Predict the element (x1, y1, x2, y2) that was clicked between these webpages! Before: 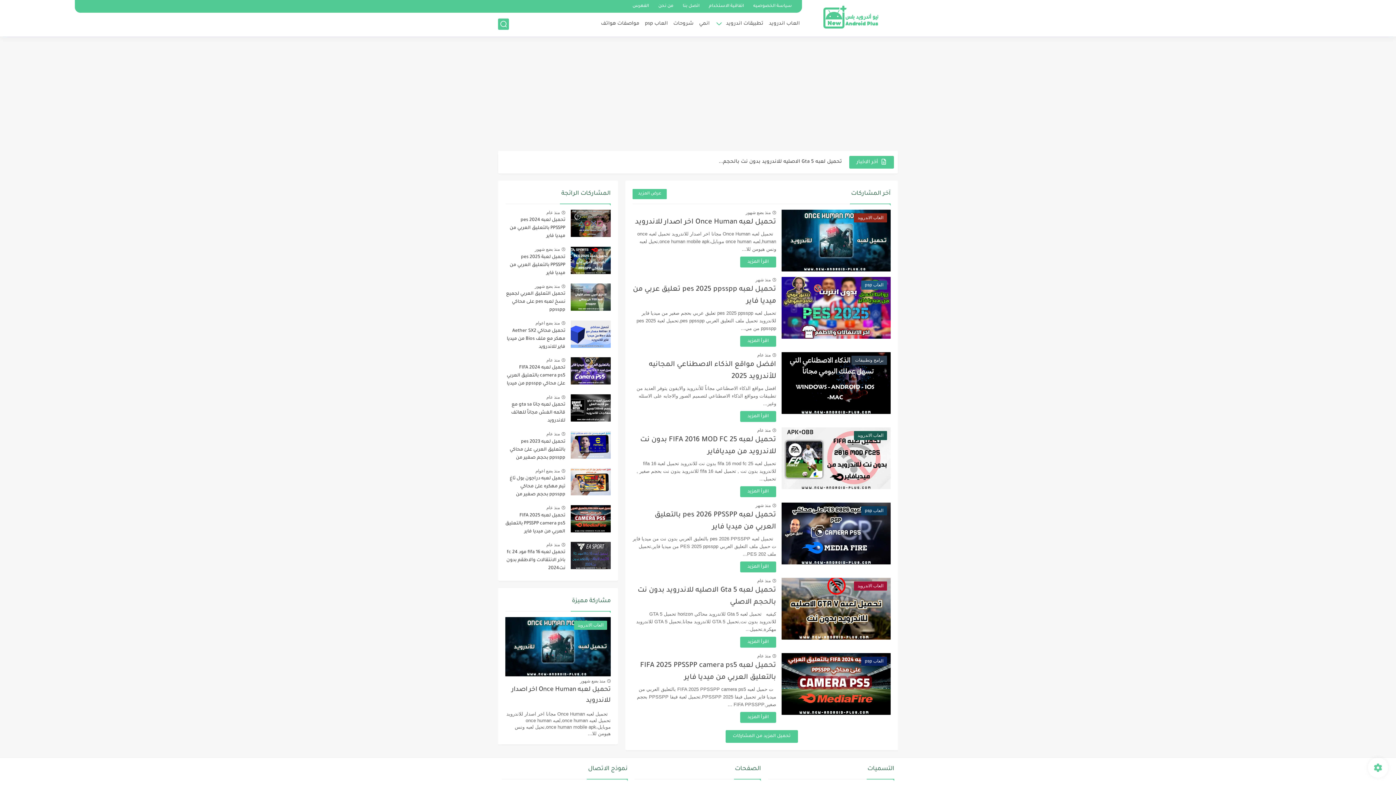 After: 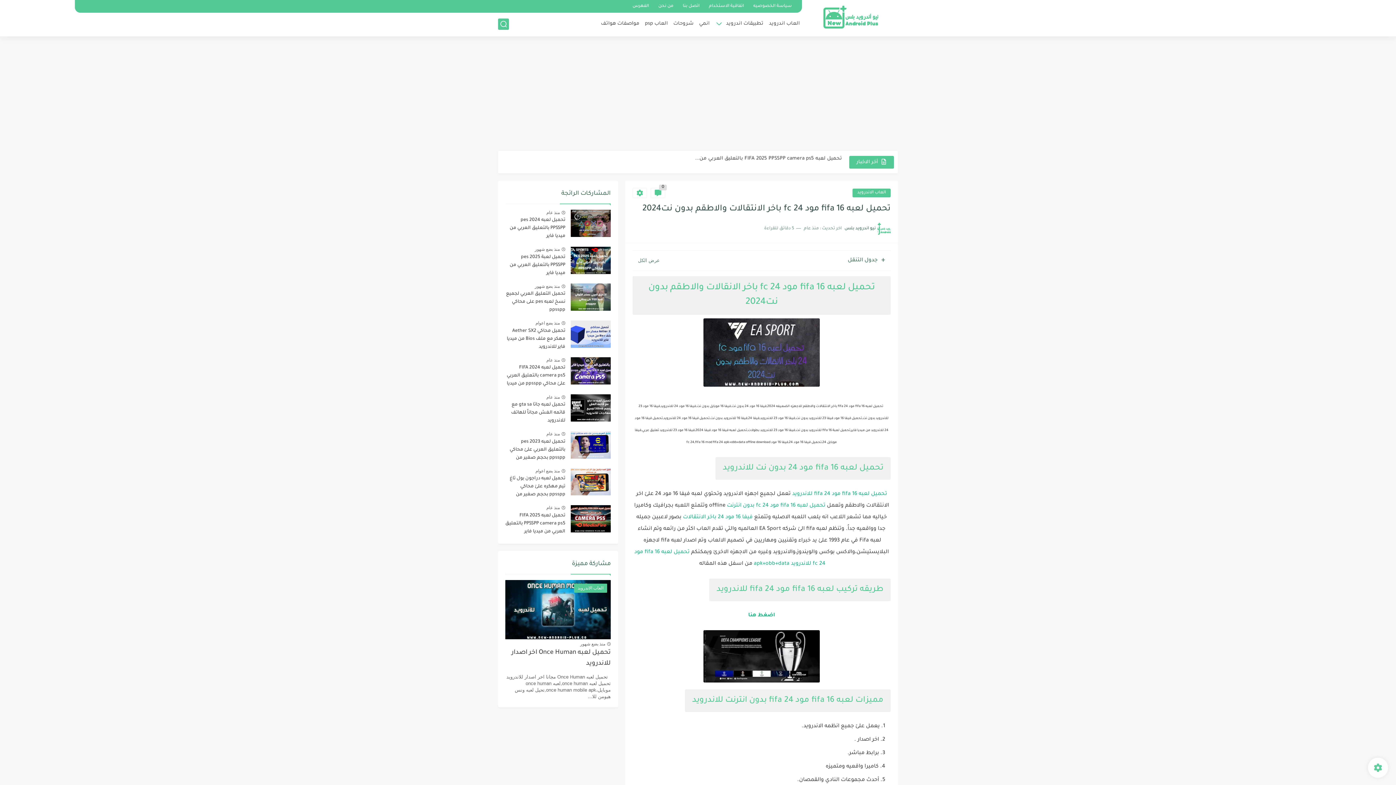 Action: bbox: (505, 548, 565, 573) label: تحميل لعبه fifa 16 مود fc 24 باخر الانتقالات والاطقم بدون نت2024